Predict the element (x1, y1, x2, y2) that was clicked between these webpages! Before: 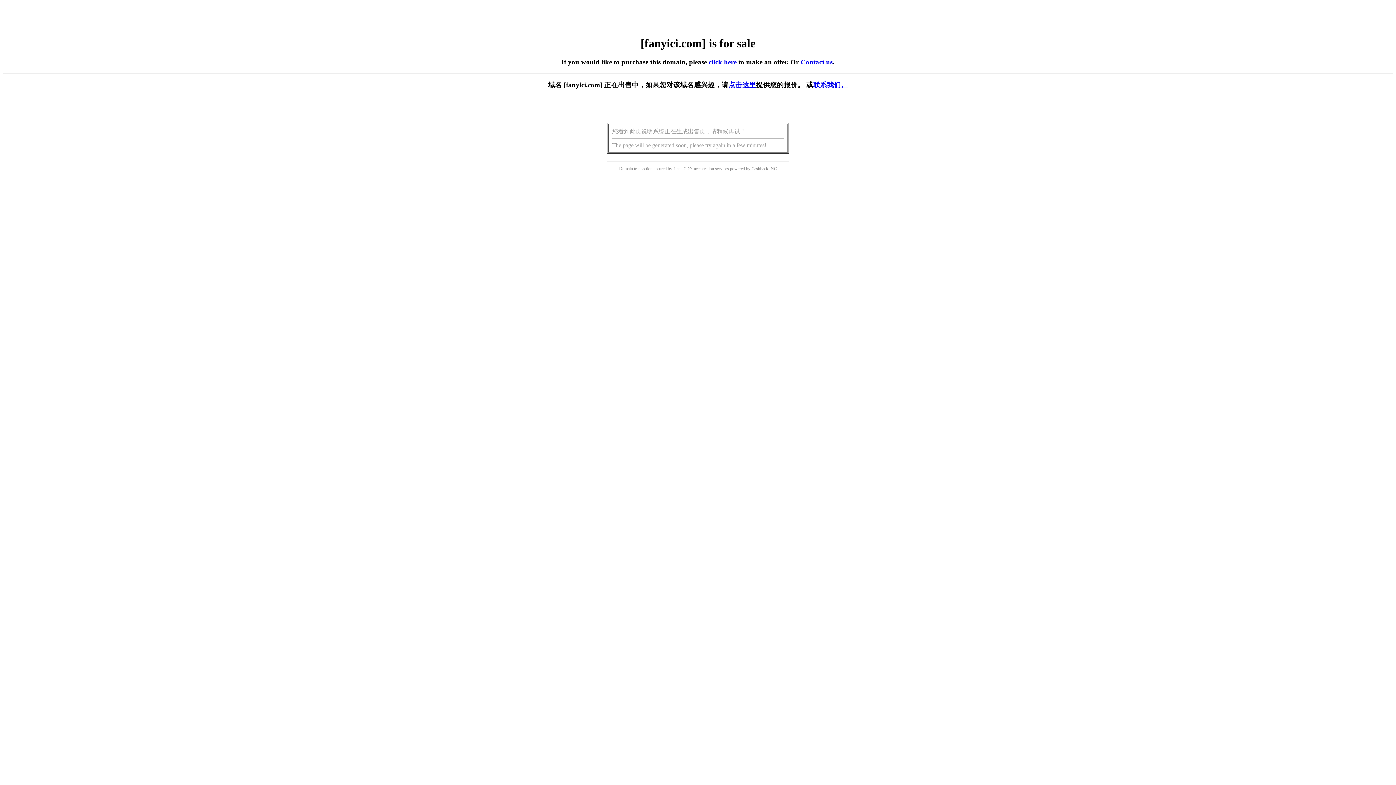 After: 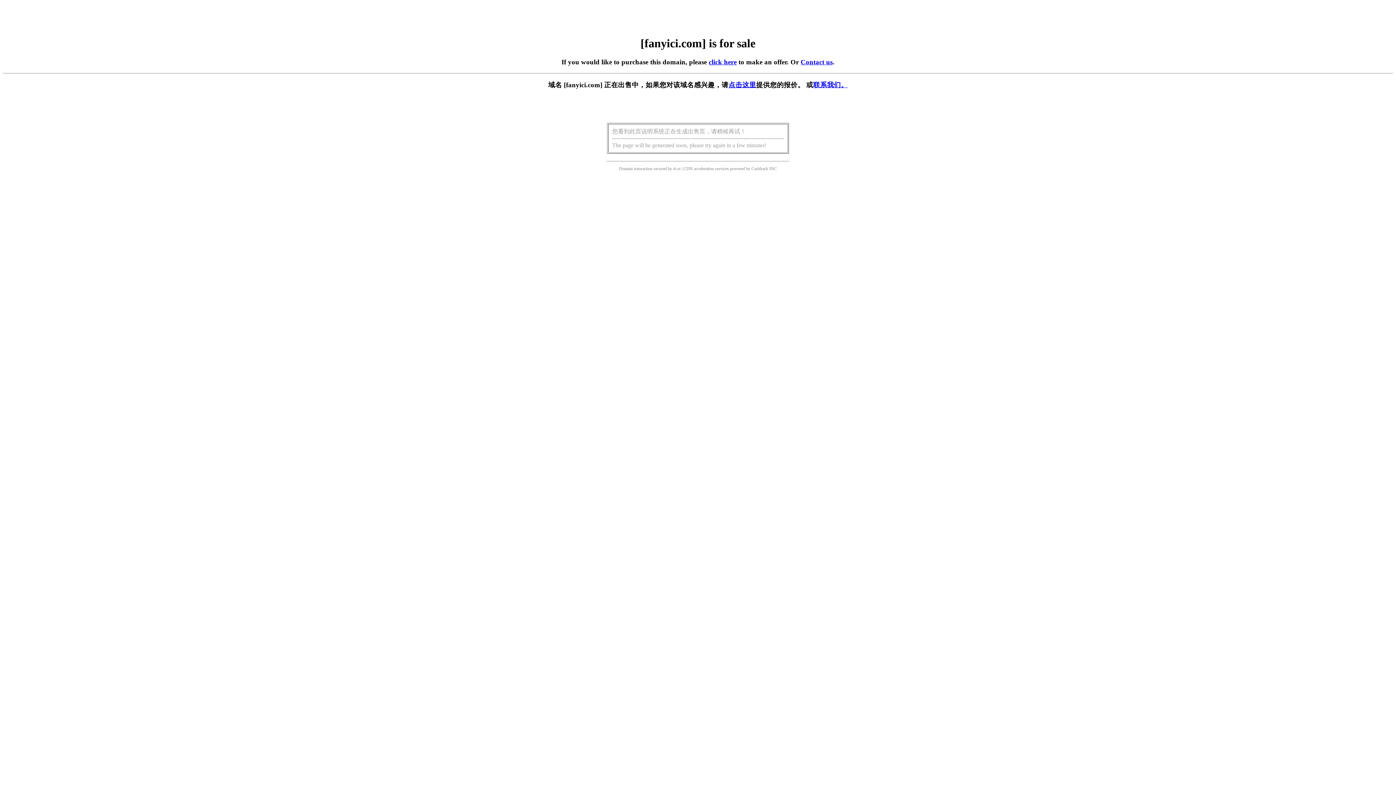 Action: label: 点击这里 bbox: (728, 81, 756, 88)